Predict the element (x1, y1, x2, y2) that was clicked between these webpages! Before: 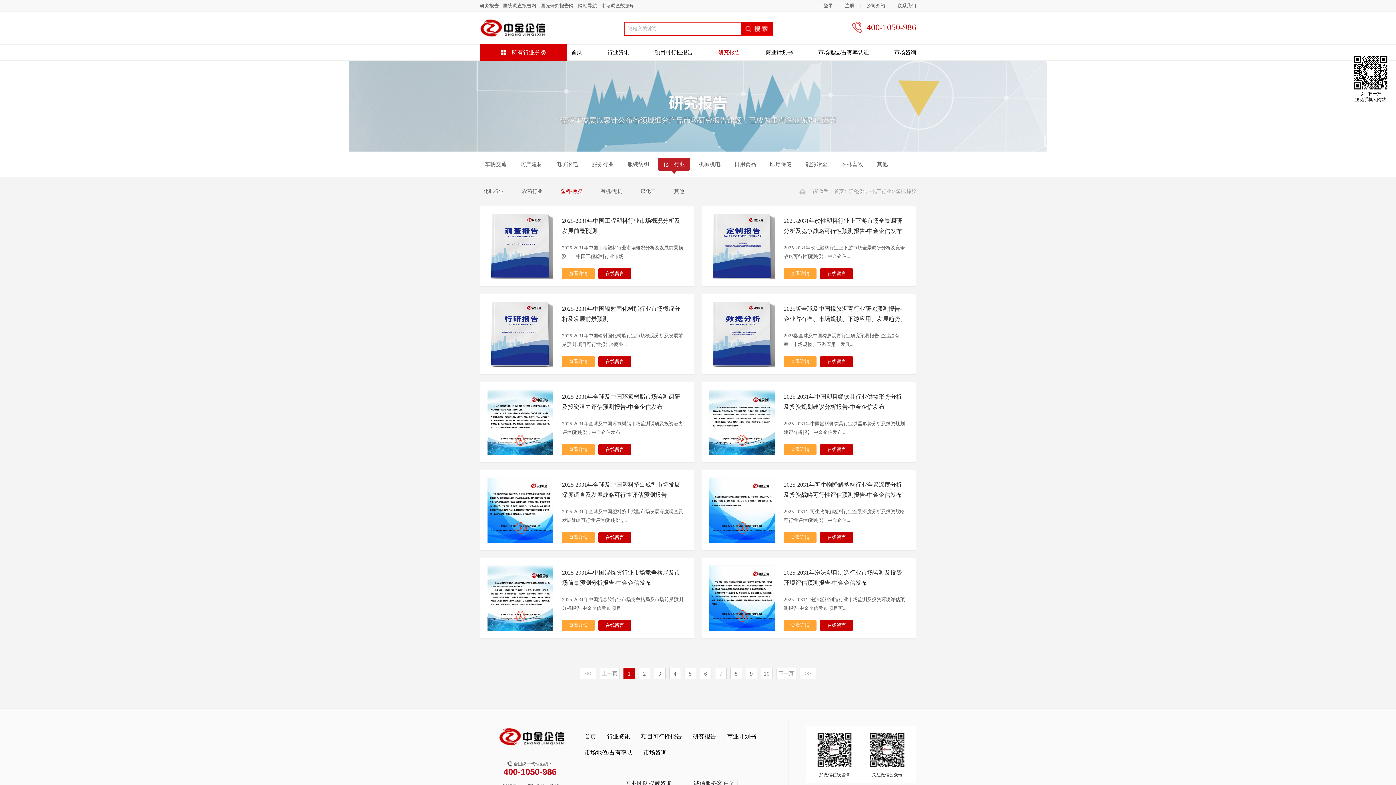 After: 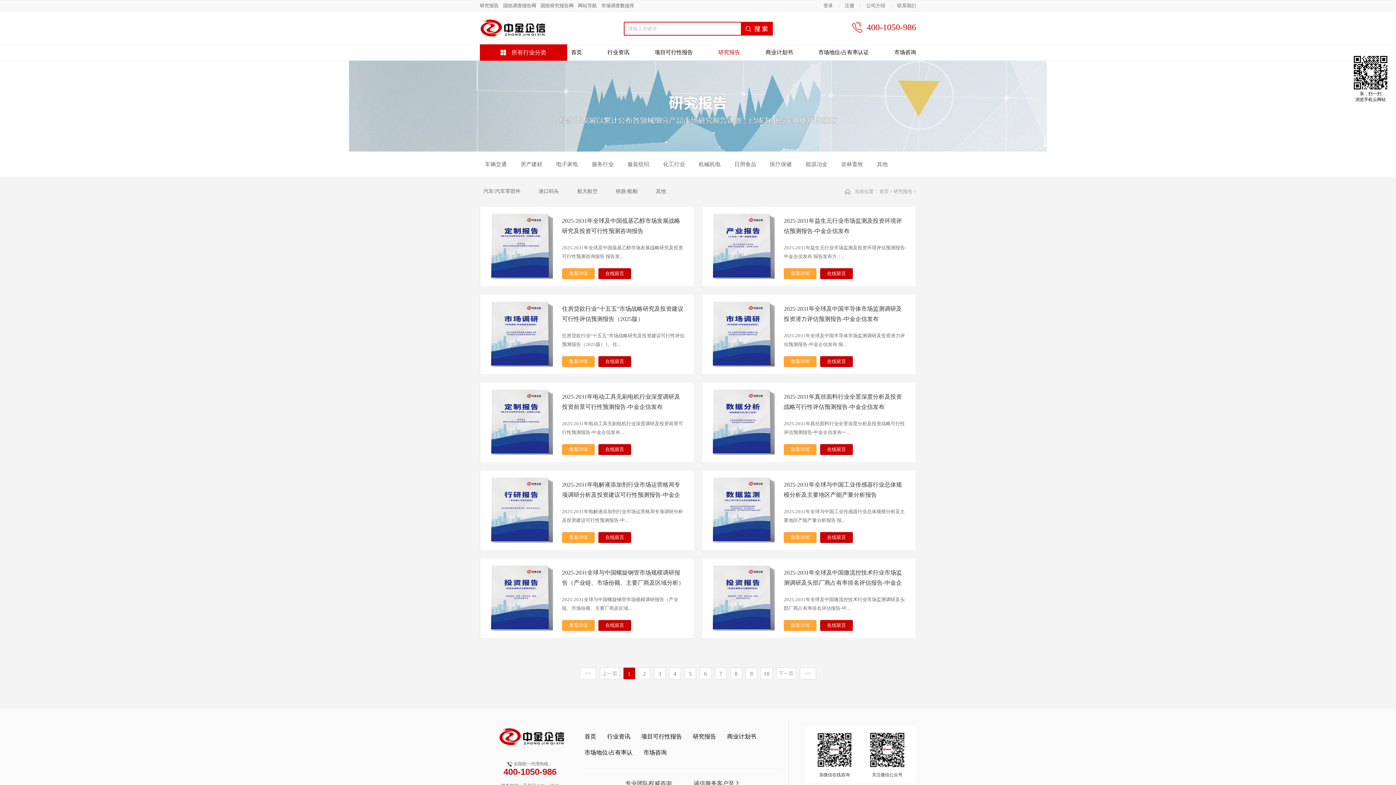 Action: label: 研究报告 bbox: (693, 729, 716, 745)